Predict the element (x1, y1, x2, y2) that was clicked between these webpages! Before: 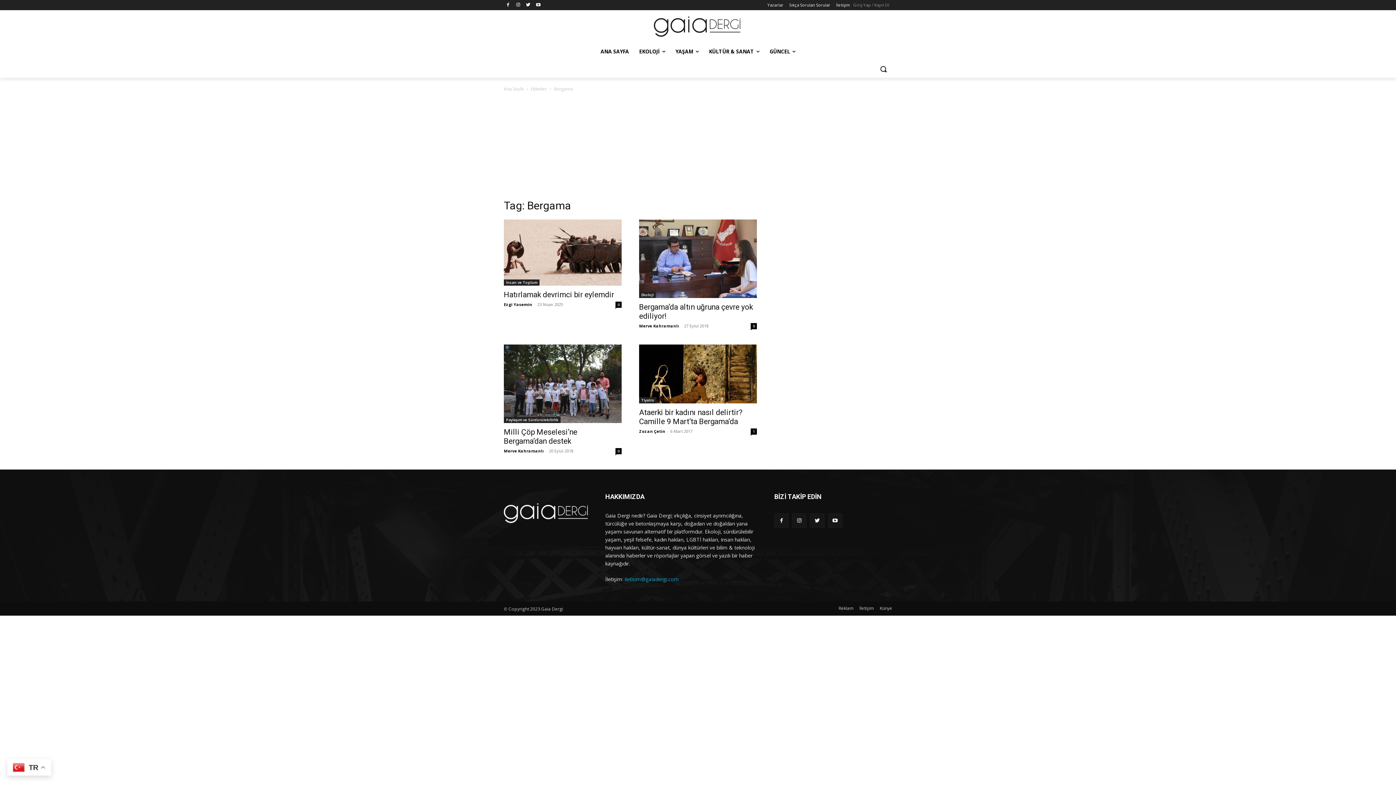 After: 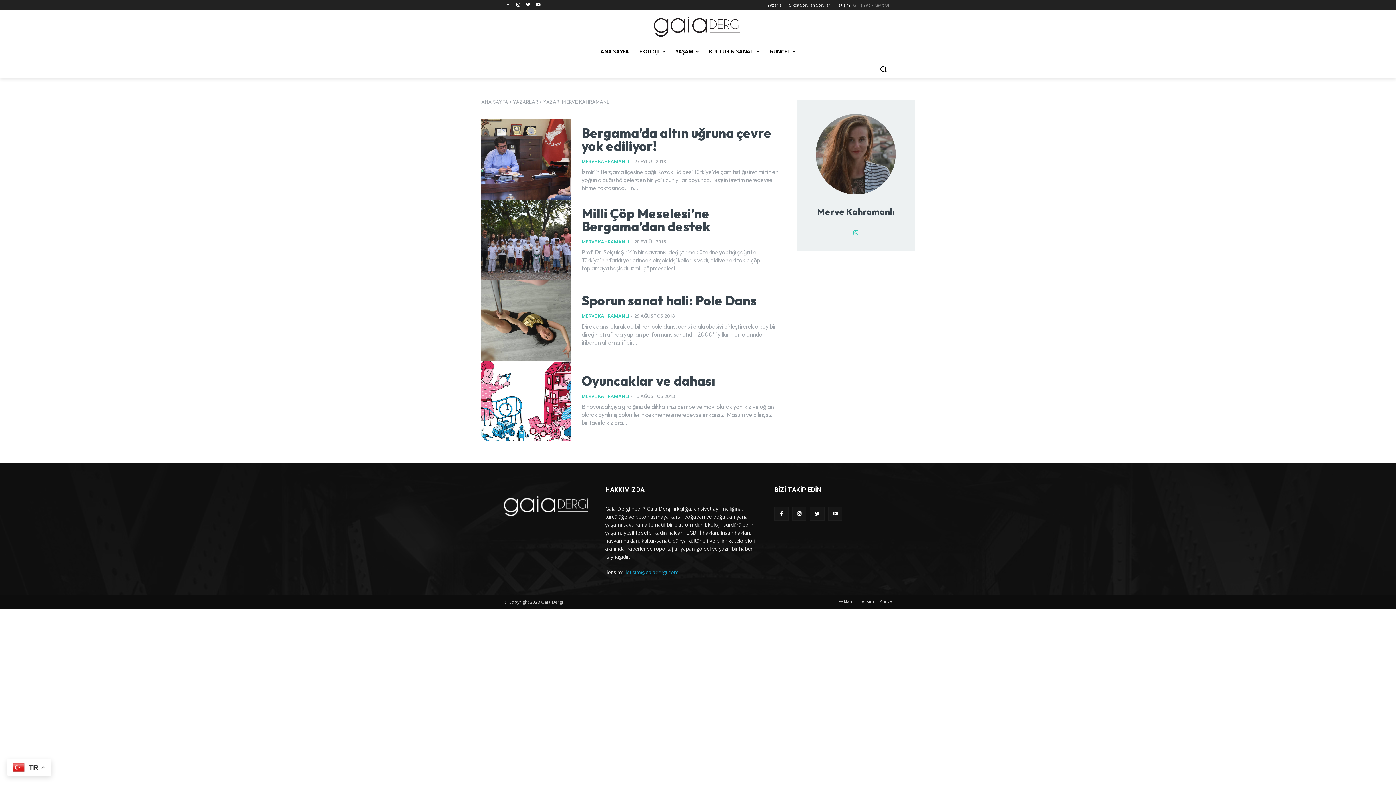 Action: label: Merve Kahramanlı bbox: (504, 448, 544, 453)